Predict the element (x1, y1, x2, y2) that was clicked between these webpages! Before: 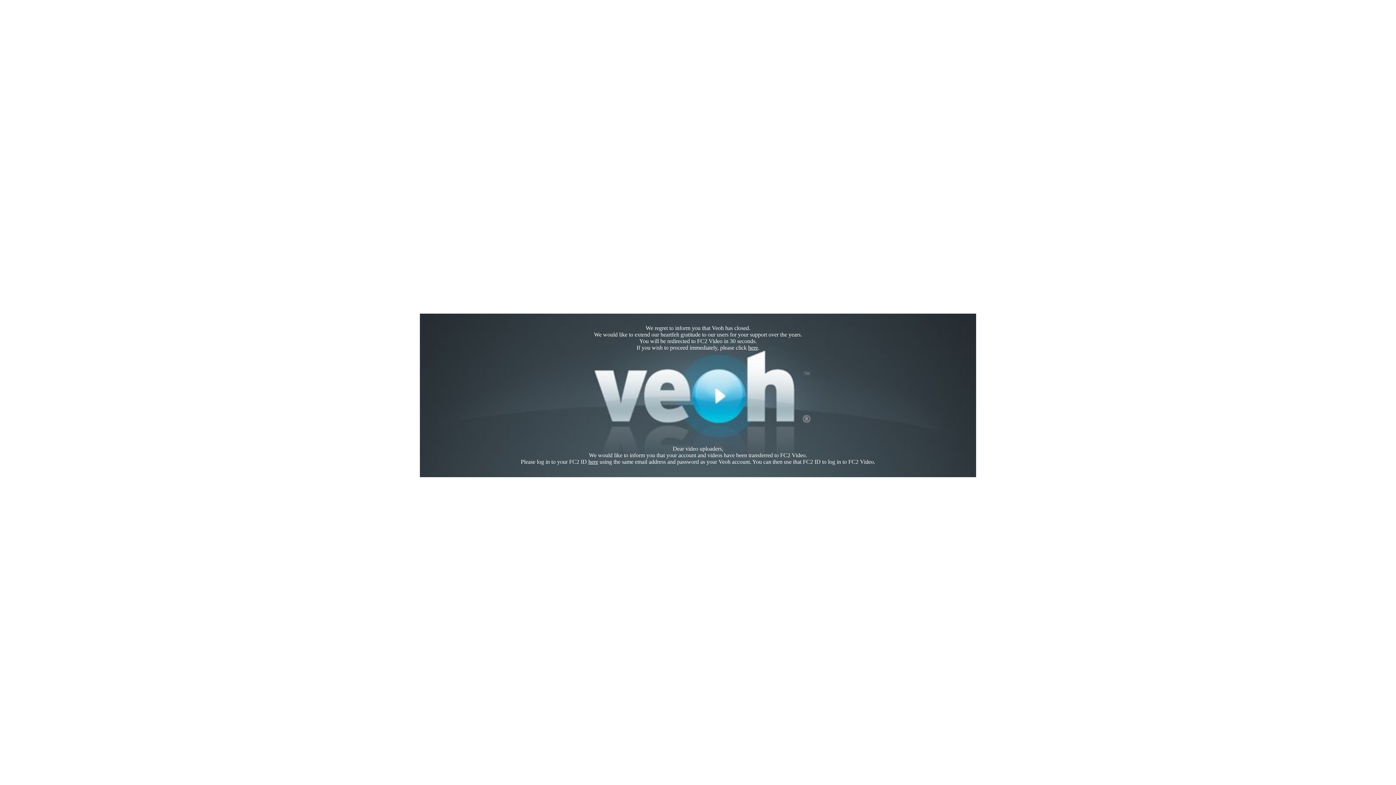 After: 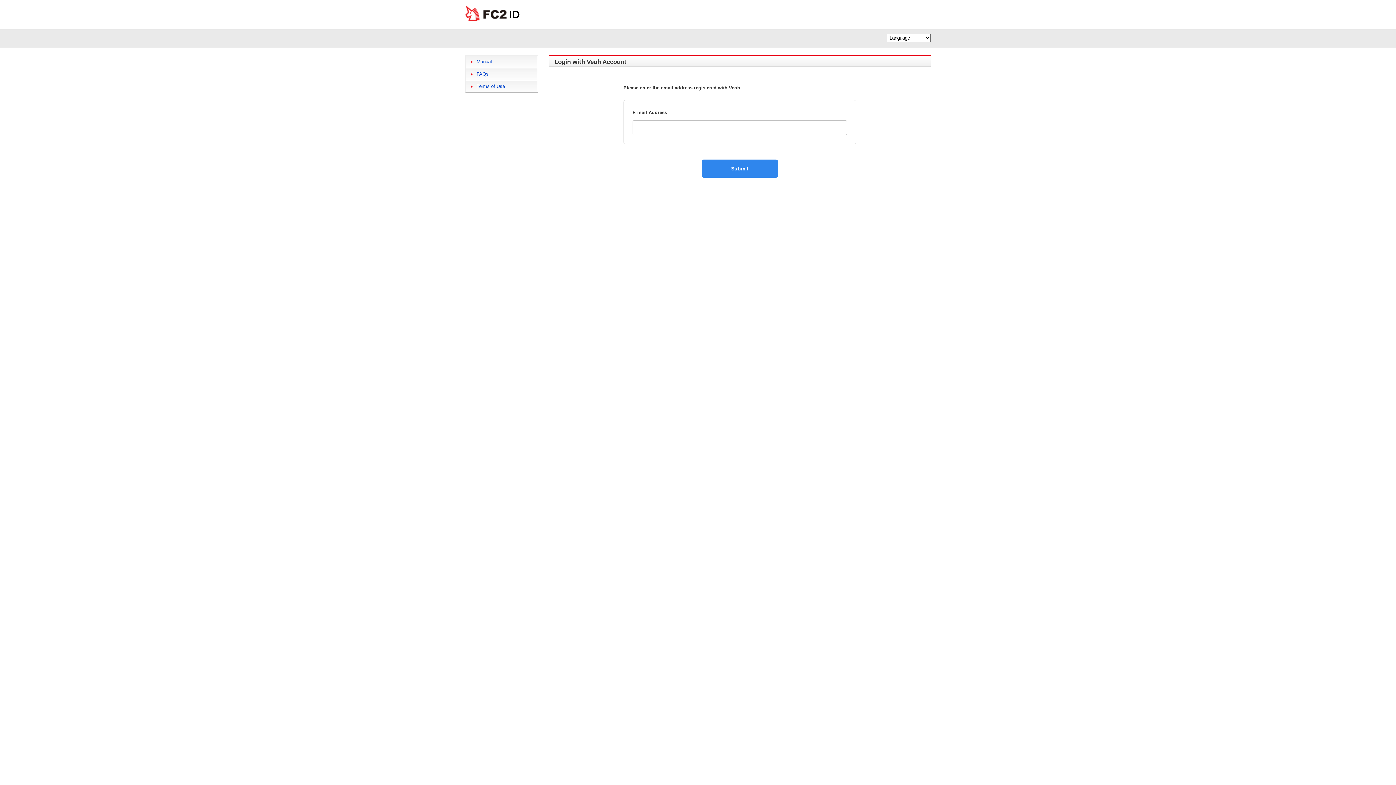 Action: bbox: (588, 458, 598, 465) label: here